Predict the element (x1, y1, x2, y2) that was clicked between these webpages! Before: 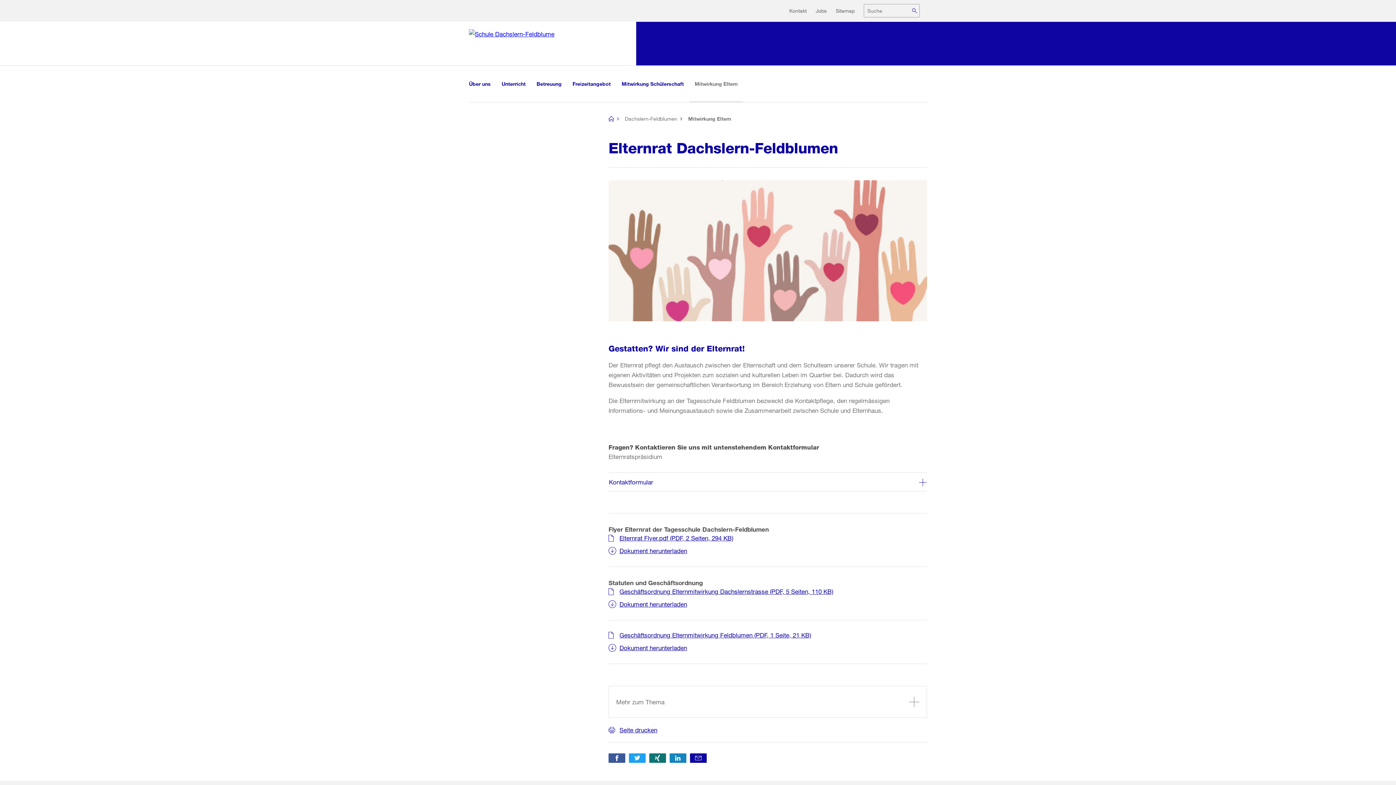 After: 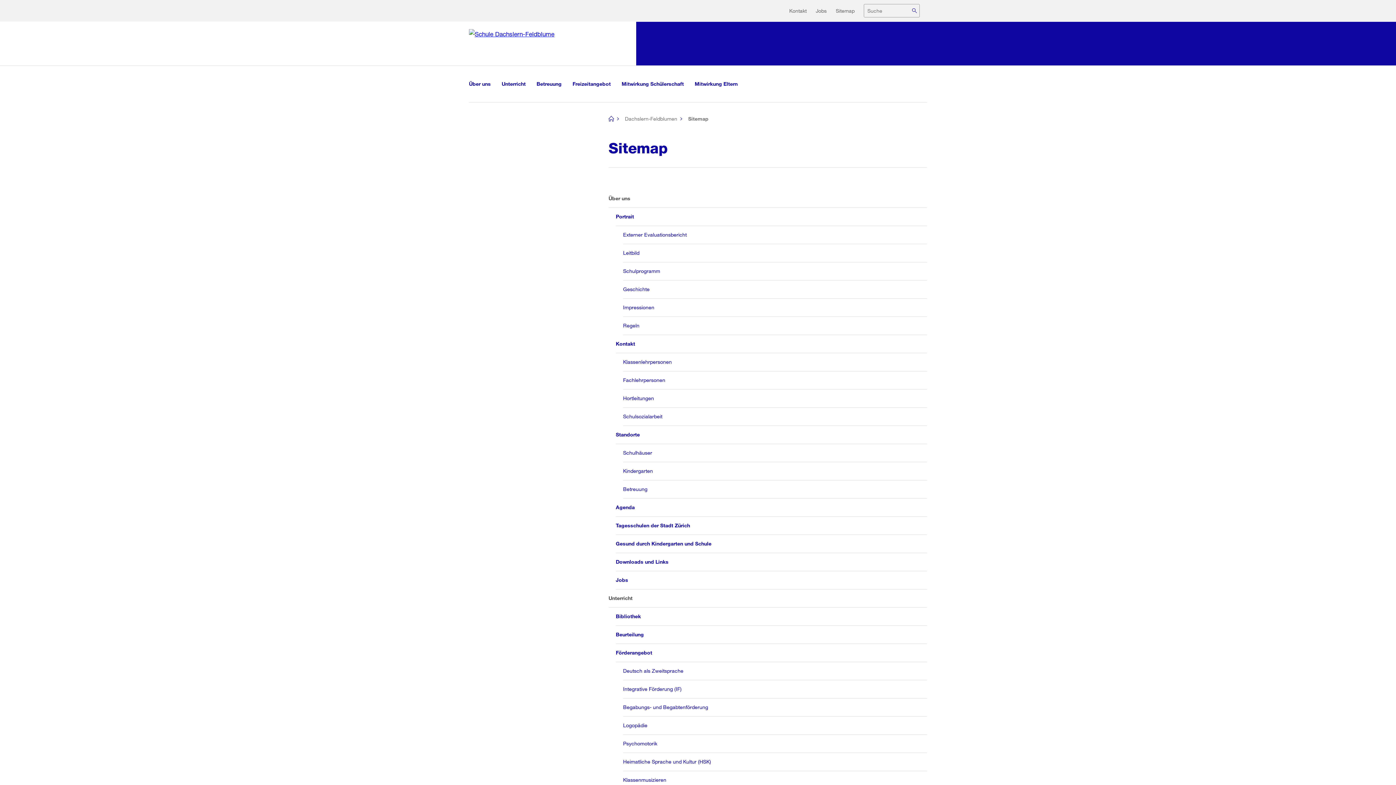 Action: bbox: (836, 2, 864, 19) label: Sitemap